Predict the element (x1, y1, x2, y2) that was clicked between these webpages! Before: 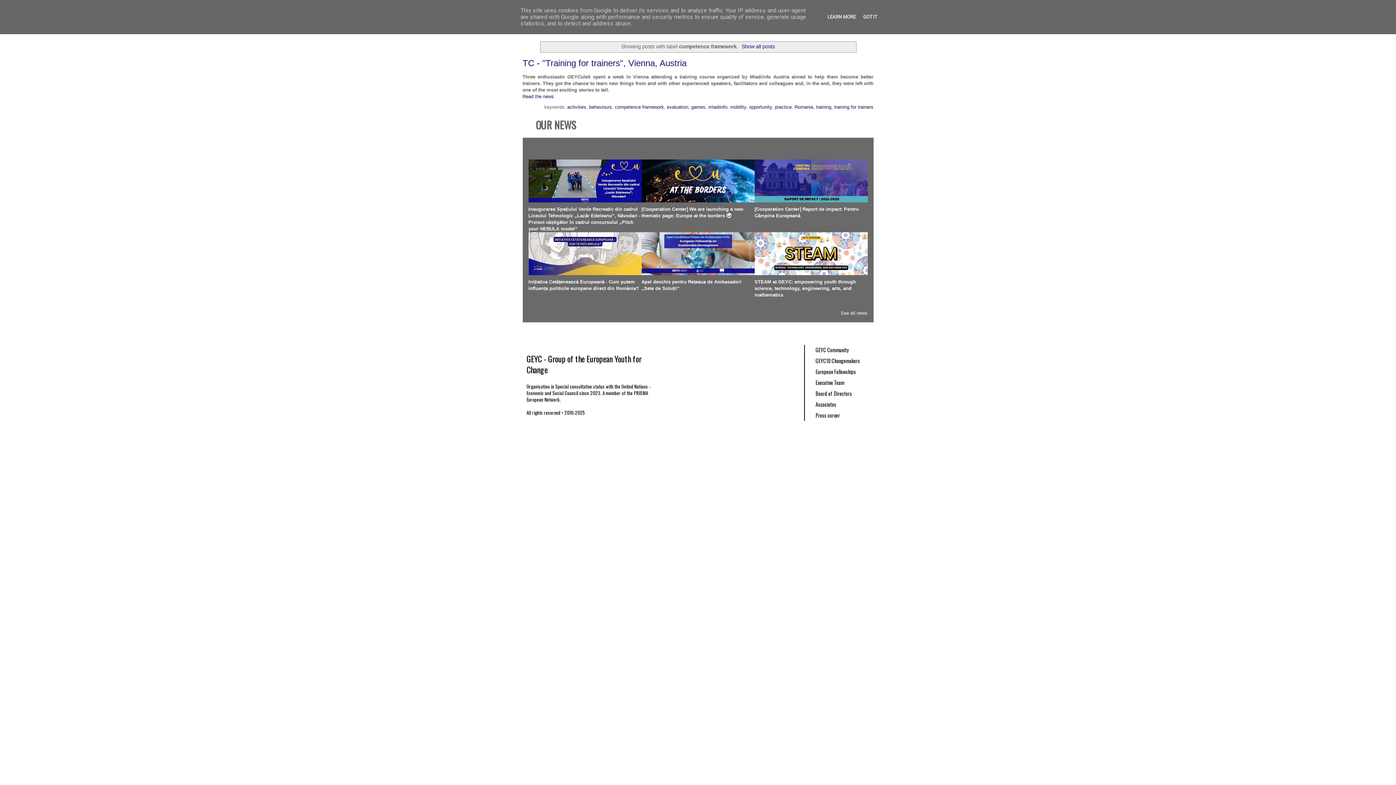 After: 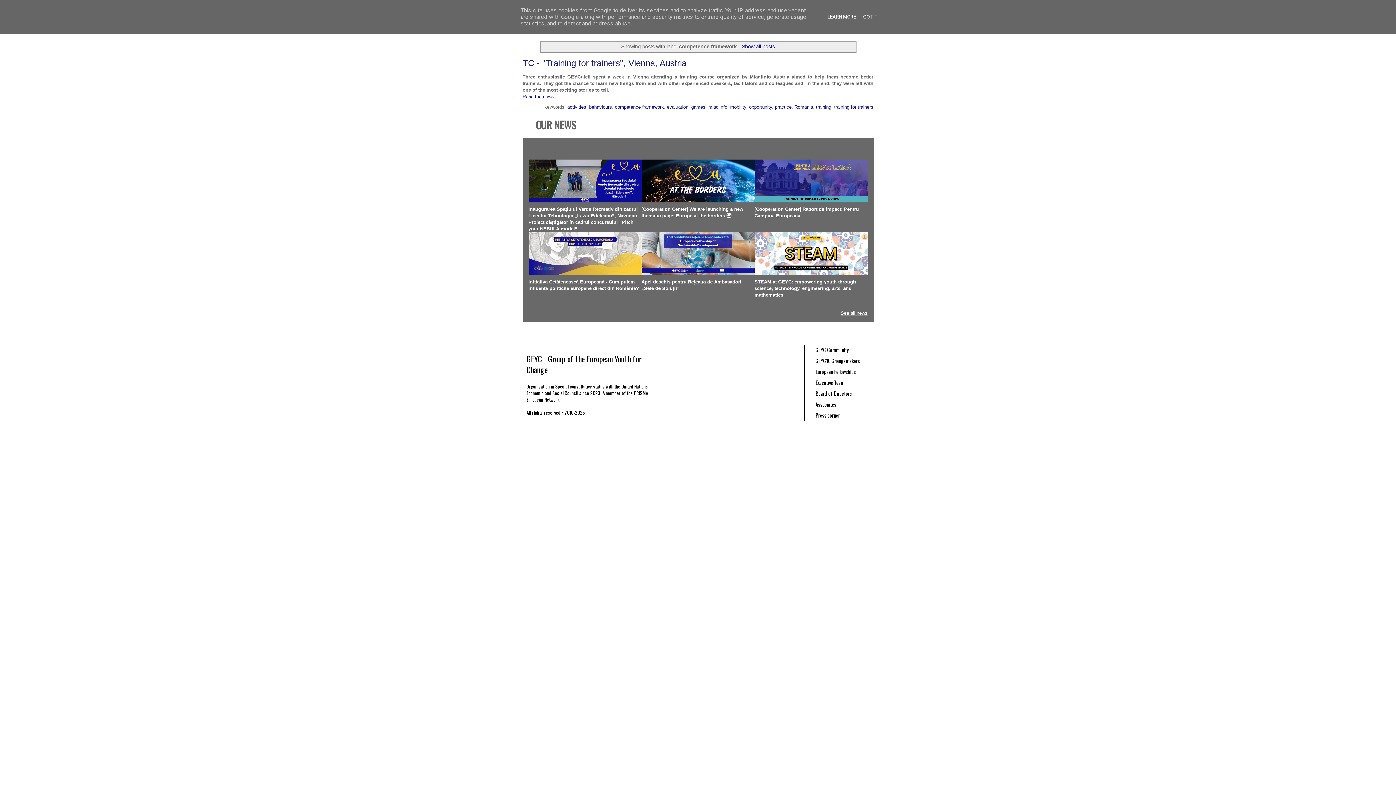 Action: label: See all news bbox: (840, 310, 867, 316)